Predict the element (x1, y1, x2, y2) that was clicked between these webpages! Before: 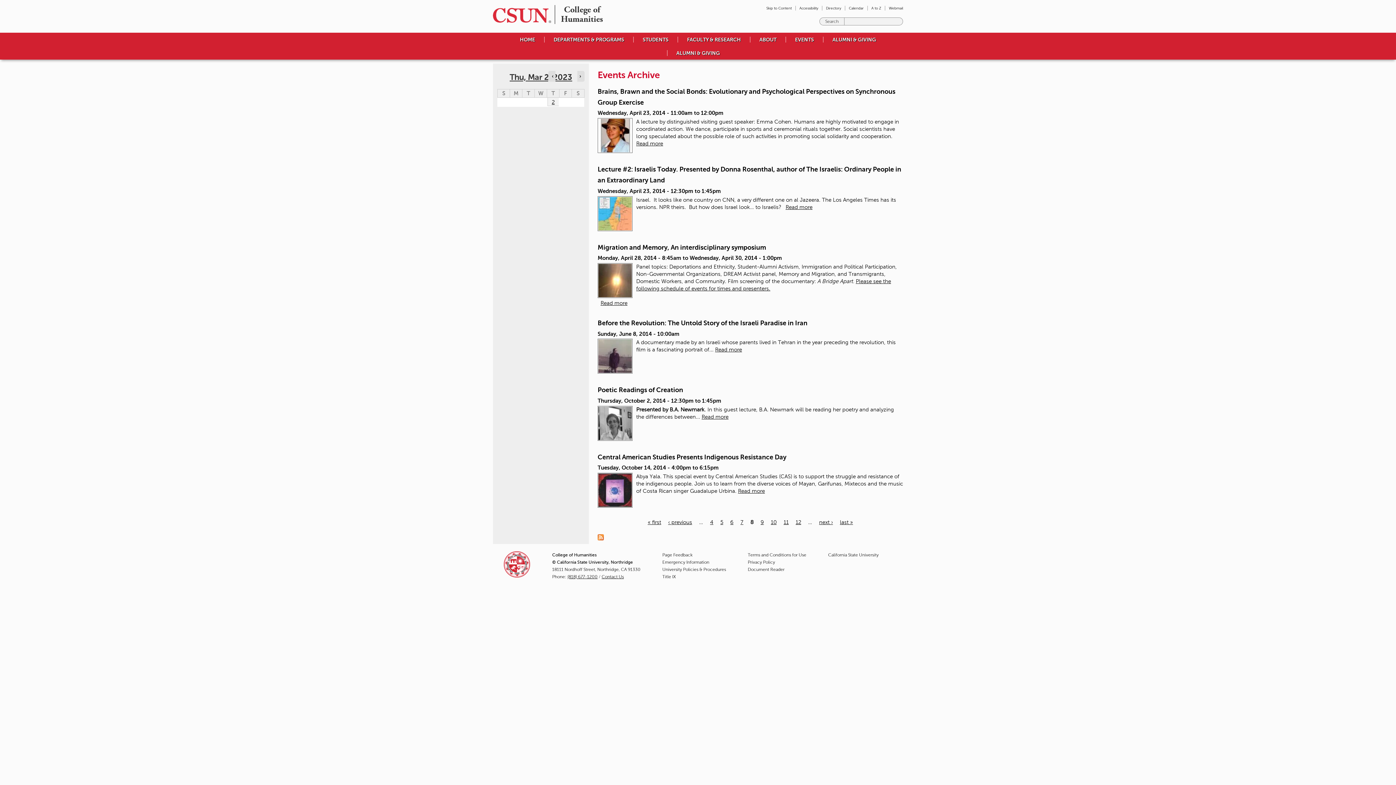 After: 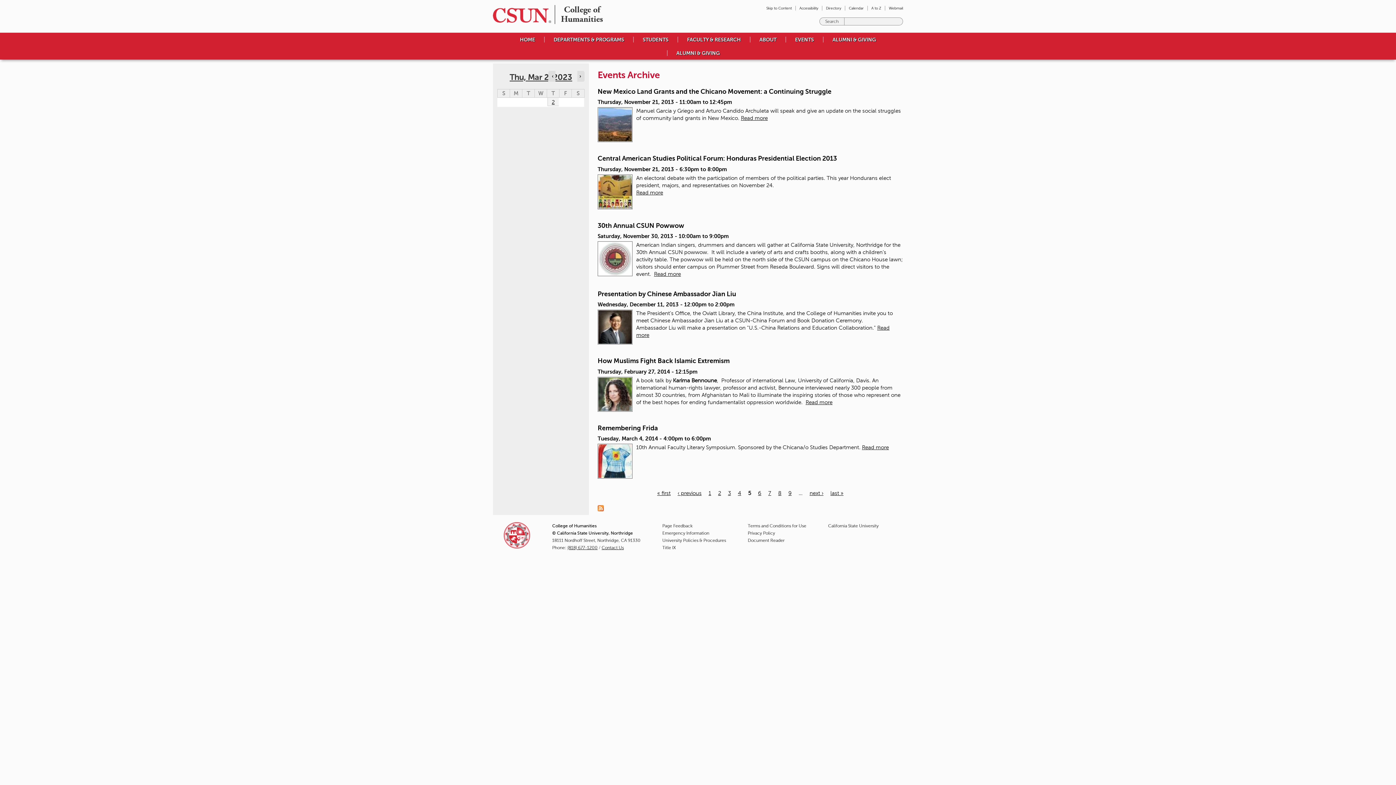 Action: label: 5 bbox: (720, 519, 723, 525)